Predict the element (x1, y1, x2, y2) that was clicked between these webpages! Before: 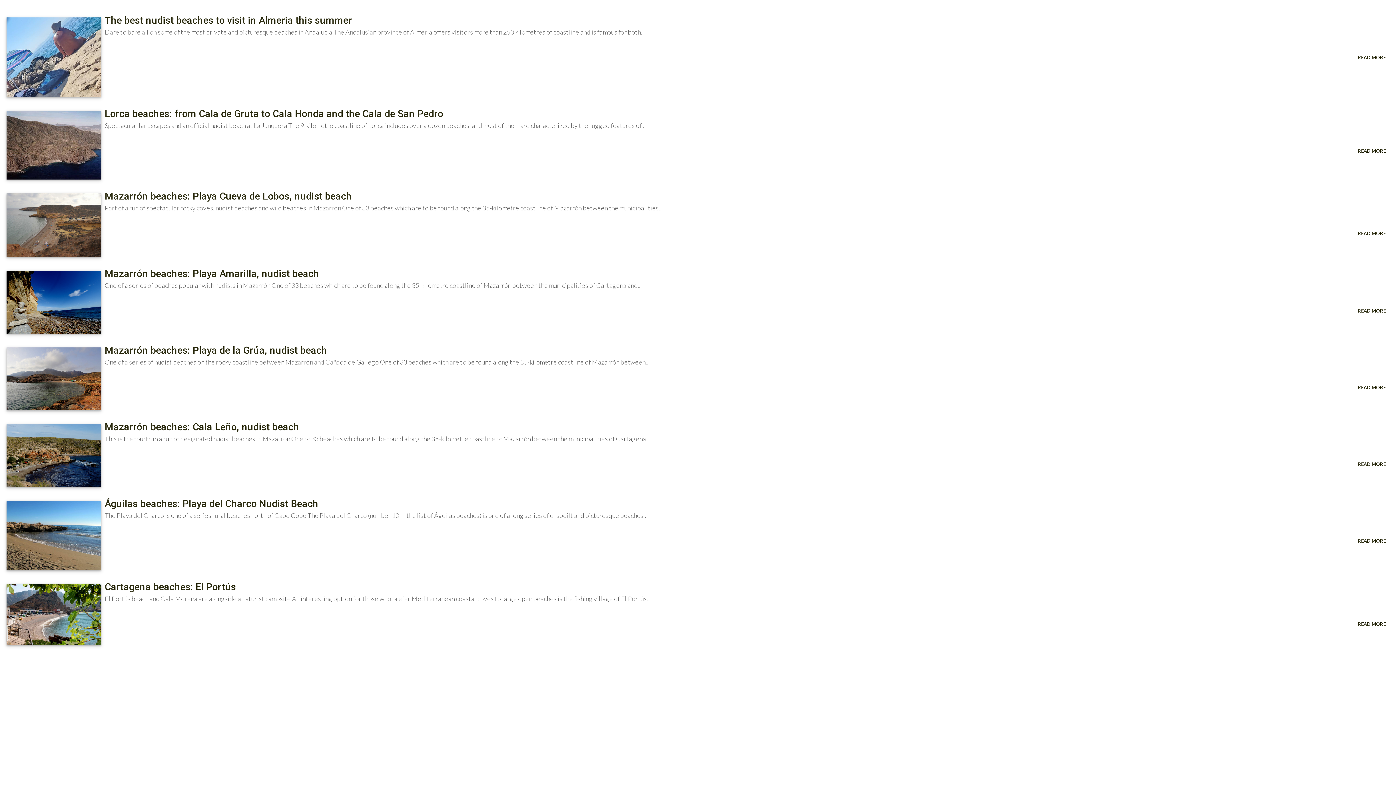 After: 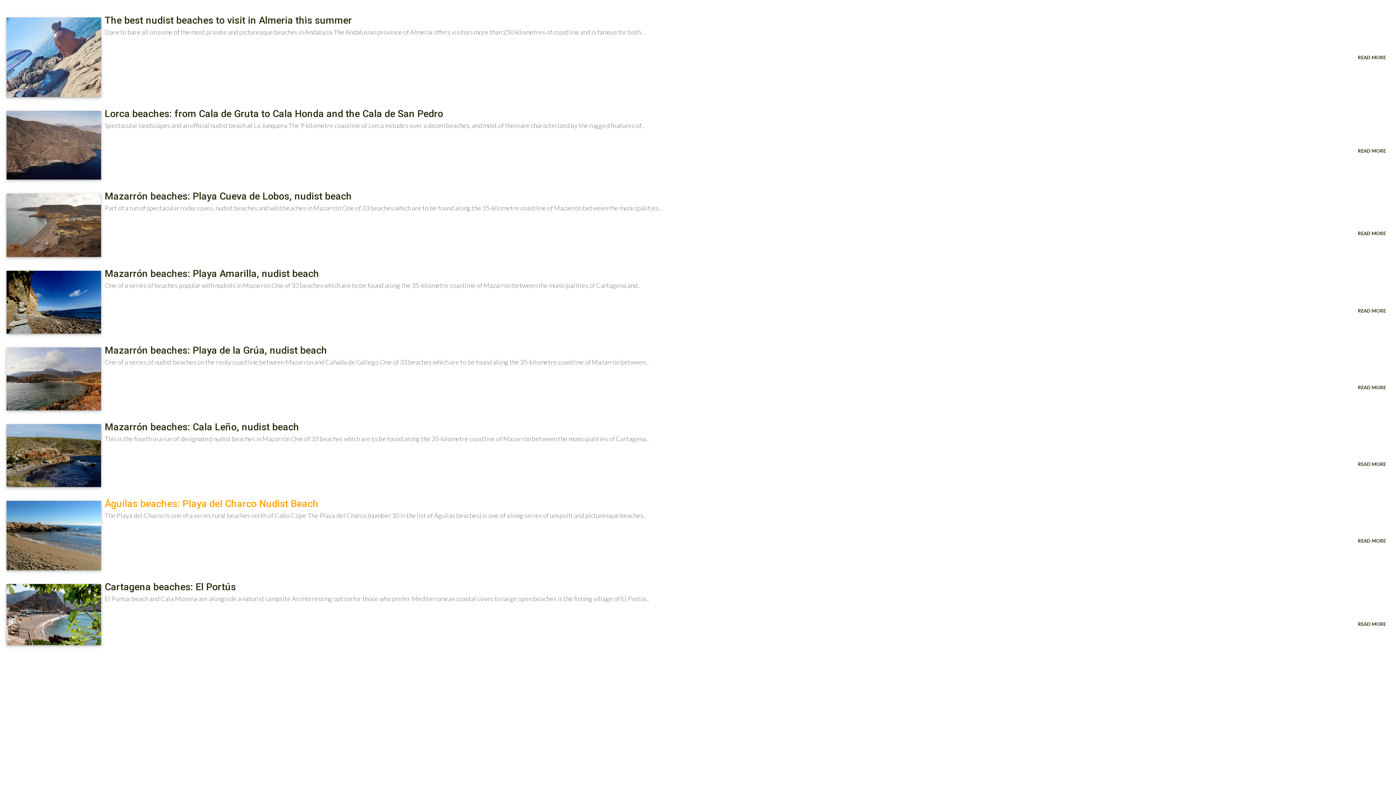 Action: label: Águilas beaches: Playa del Charco Nudist Beach bbox: (104, 498, 318, 509)